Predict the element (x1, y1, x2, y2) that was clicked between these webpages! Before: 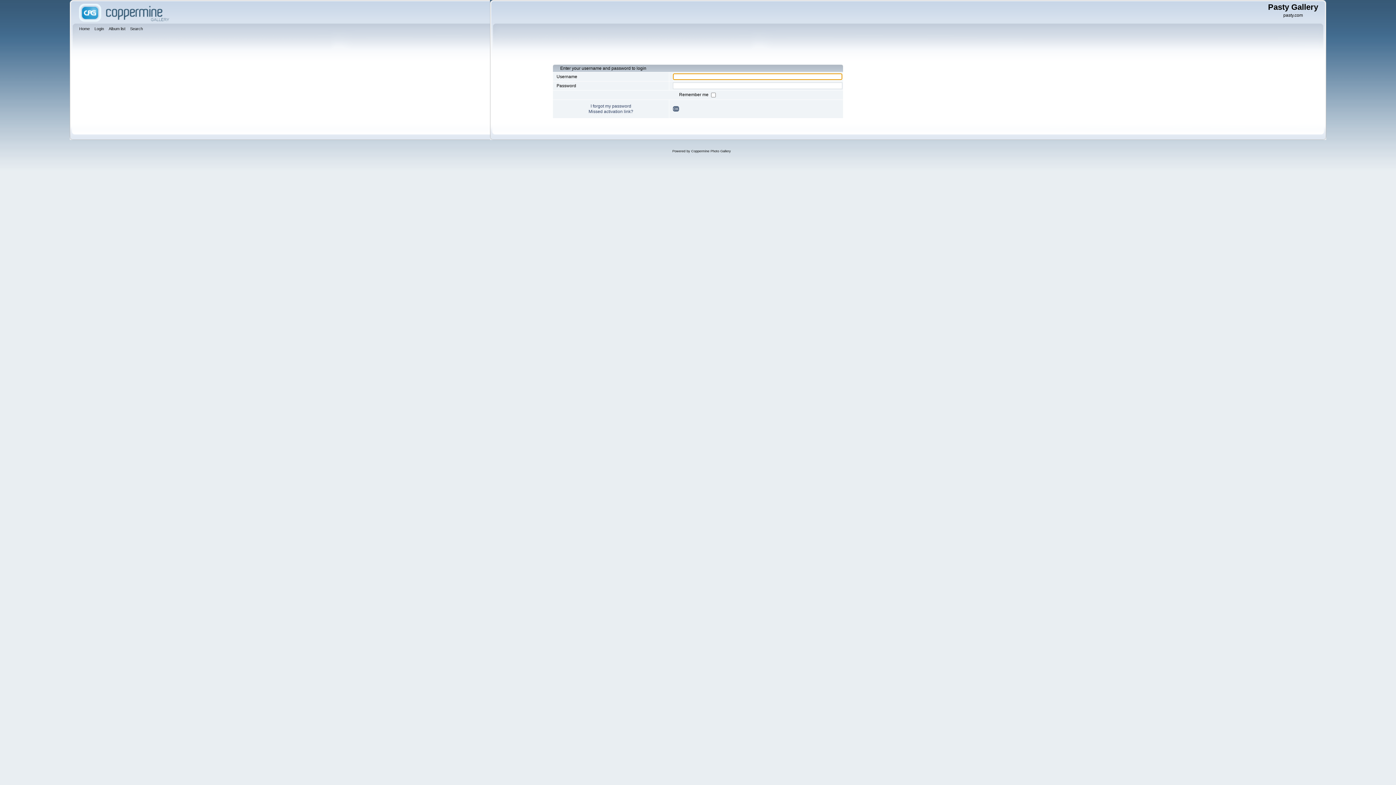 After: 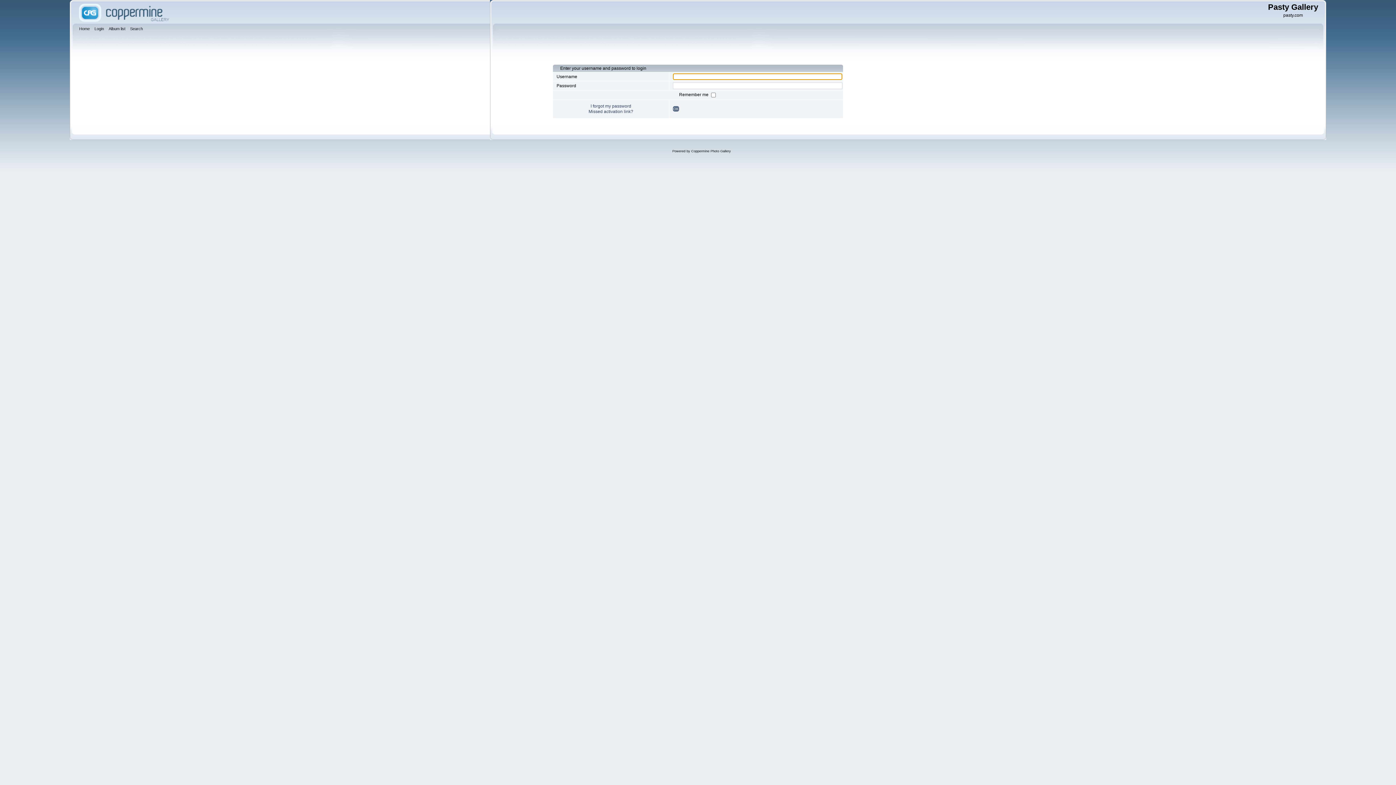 Action: label: Login bbox: (94, 25, 105, 33)